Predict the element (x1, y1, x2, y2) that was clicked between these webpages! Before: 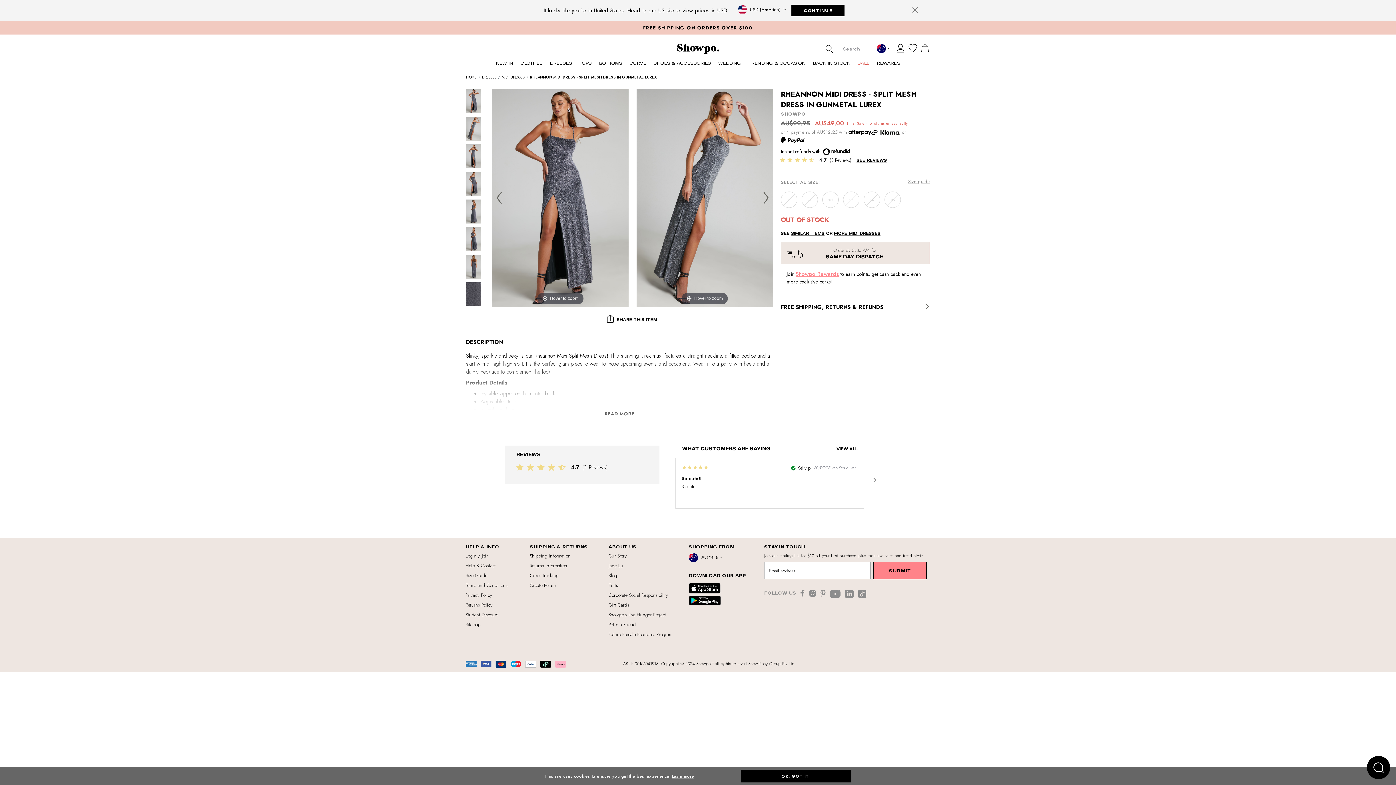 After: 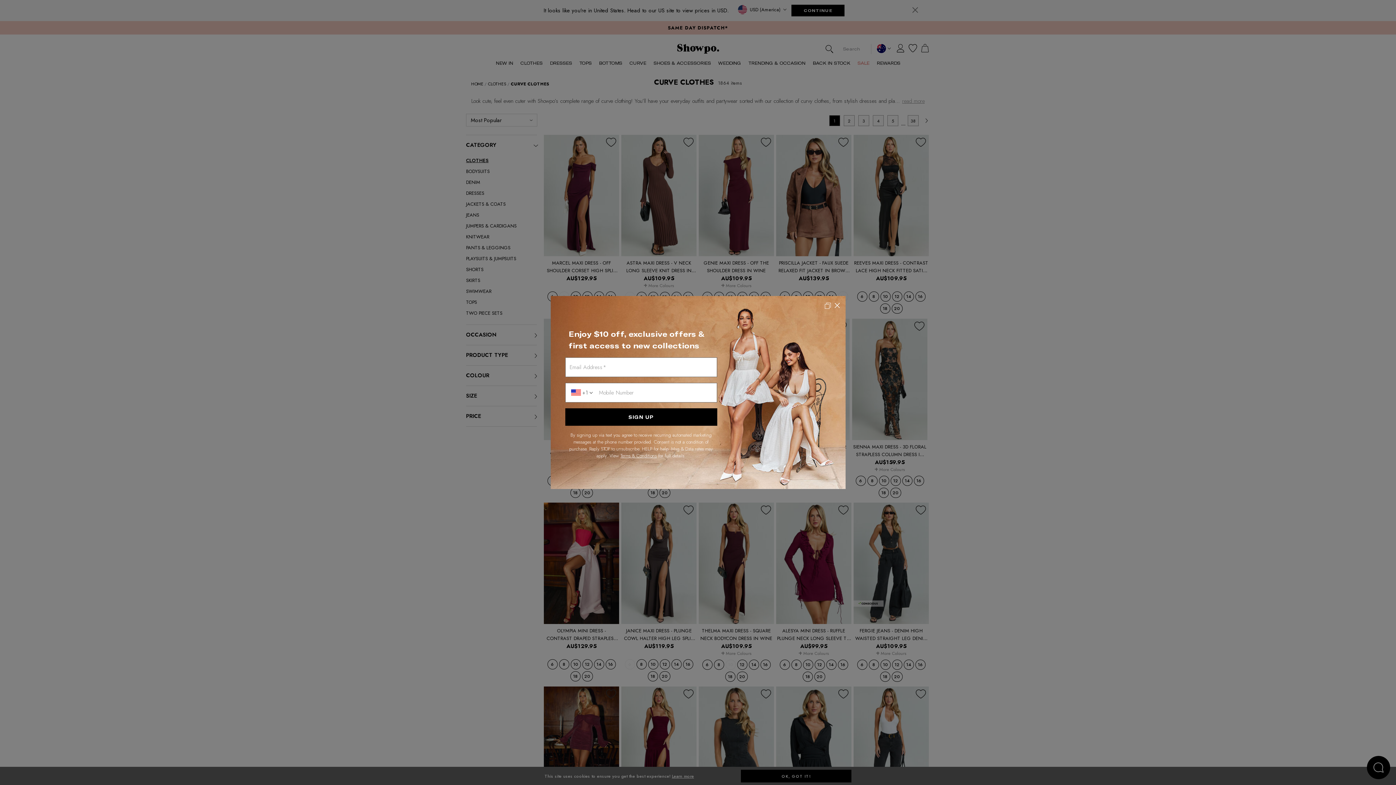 Action: bbox: (626, 58, 650, 71) label: CURVE